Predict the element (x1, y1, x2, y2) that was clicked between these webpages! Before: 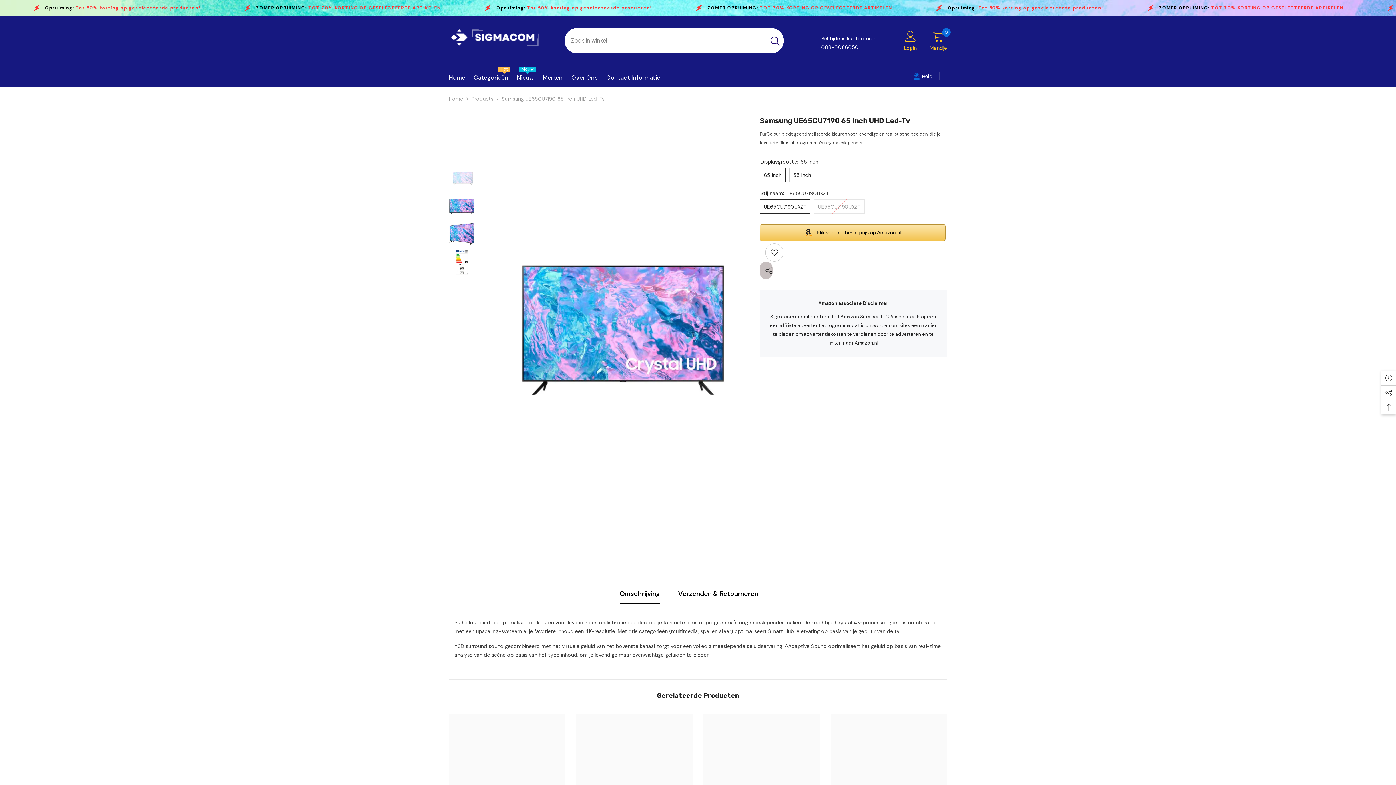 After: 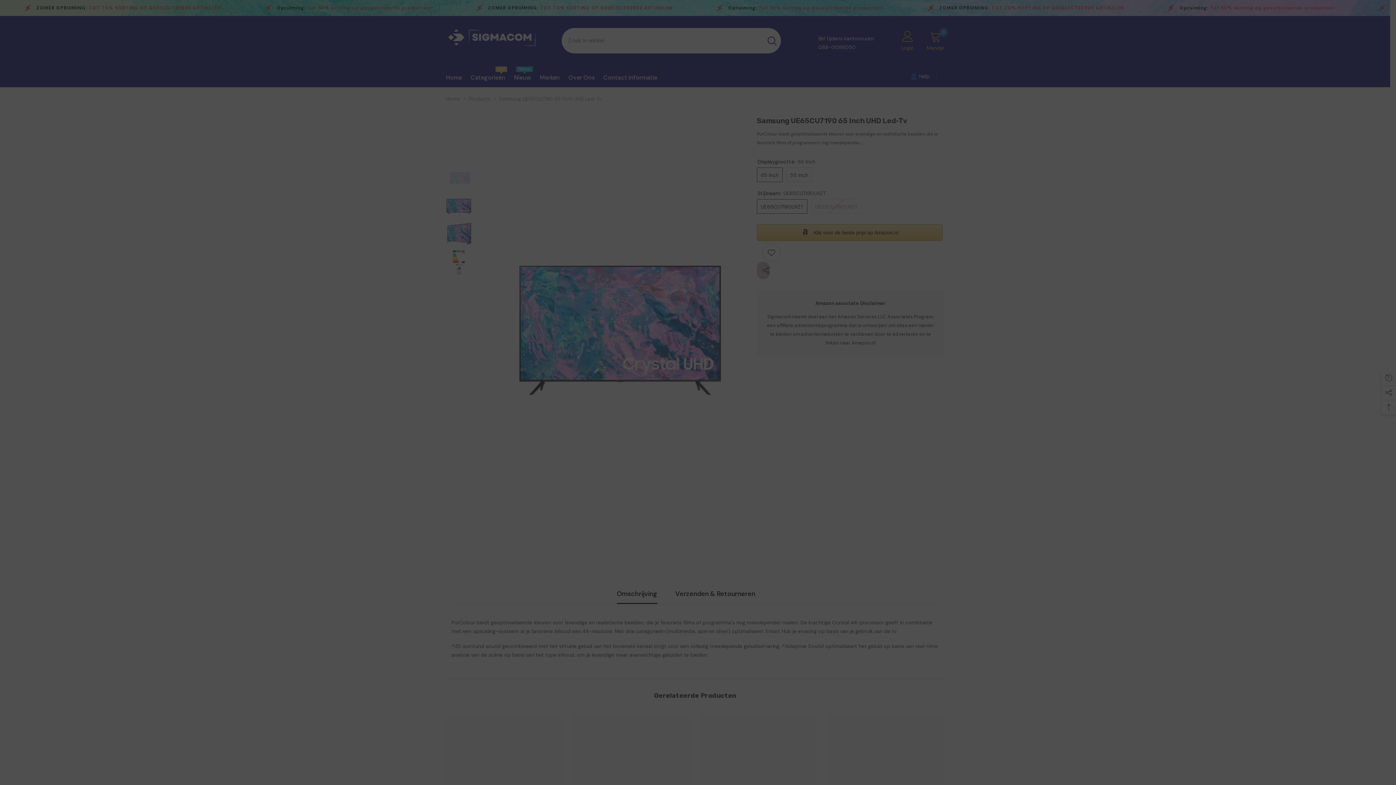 Action: bbox: (759, 261, 772, 279) label:  Share